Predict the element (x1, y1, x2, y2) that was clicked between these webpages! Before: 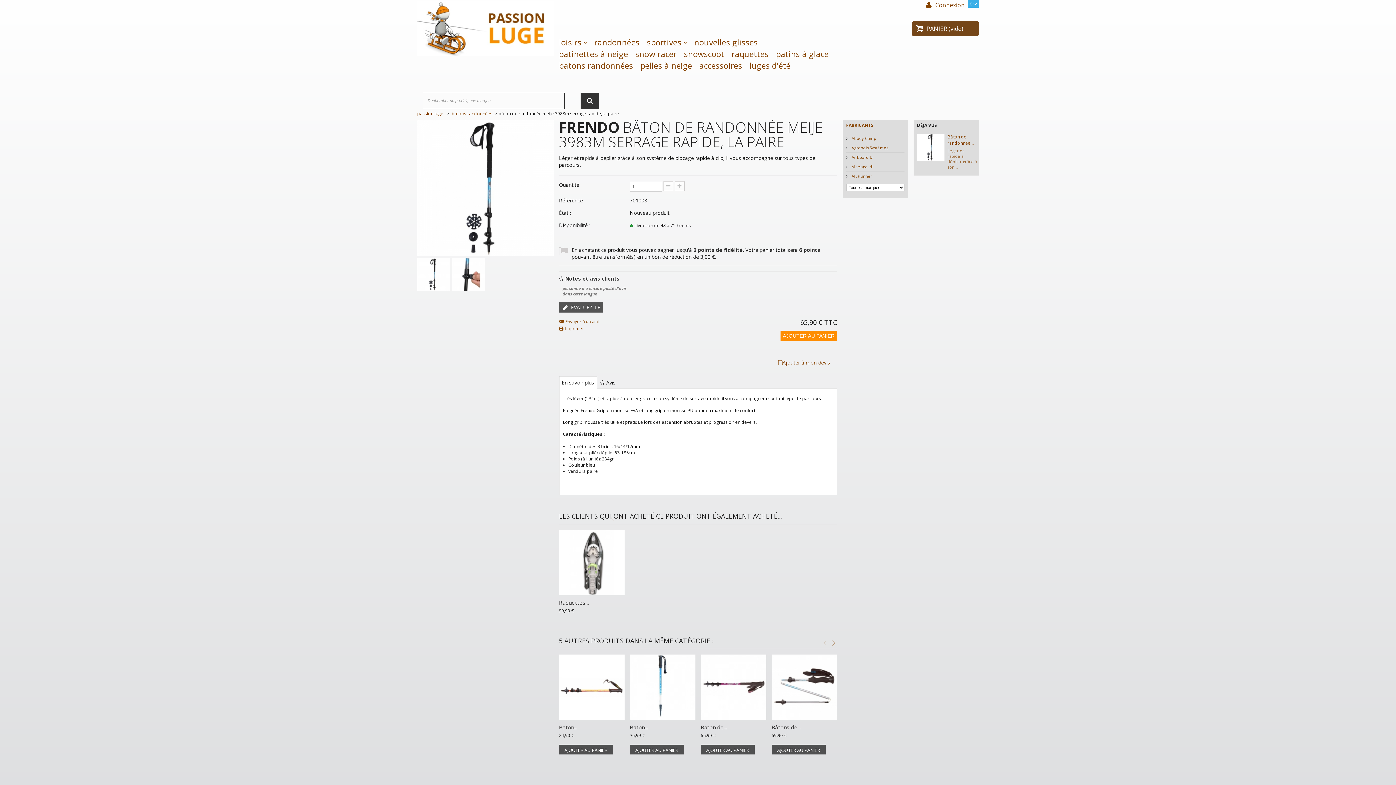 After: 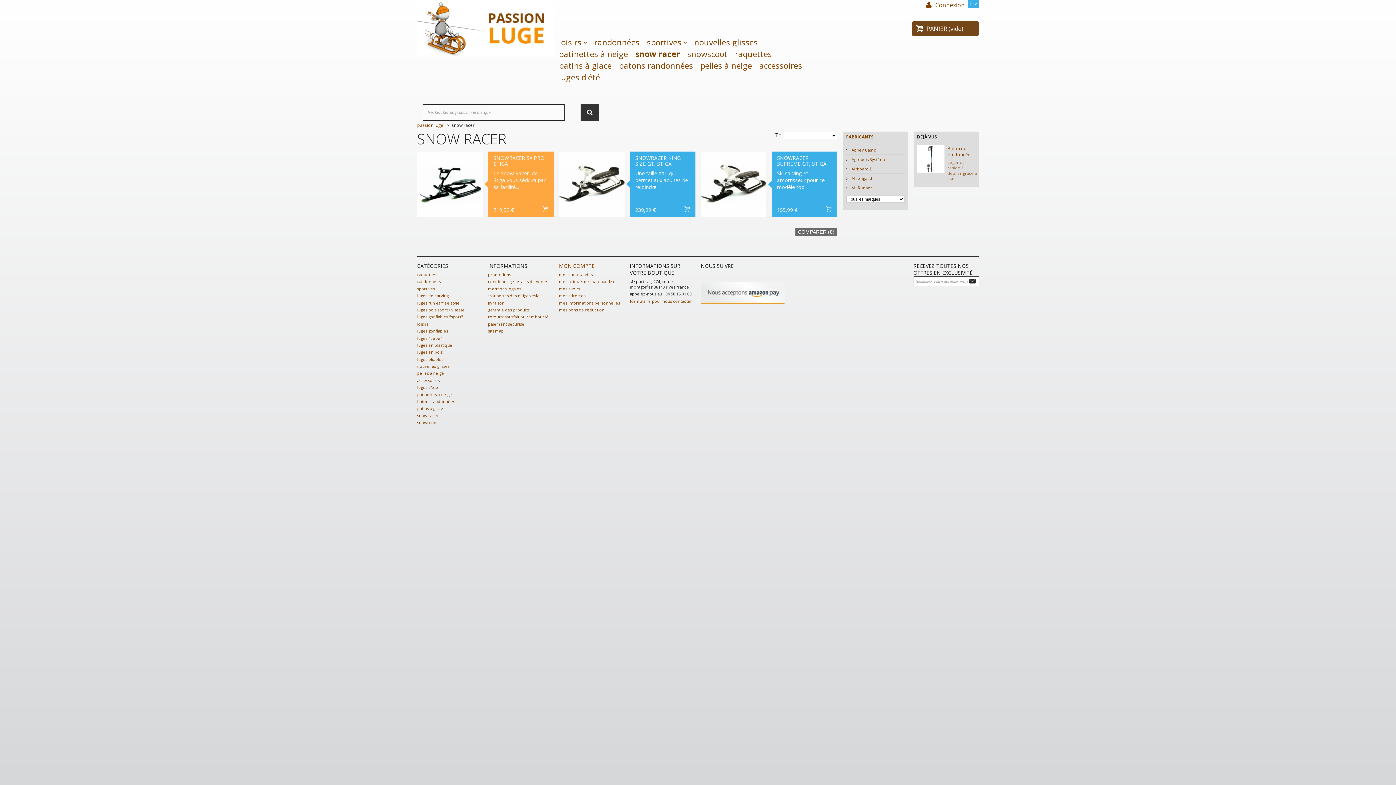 Action: label: snow racer bbox: (631, 48, 680, 59)